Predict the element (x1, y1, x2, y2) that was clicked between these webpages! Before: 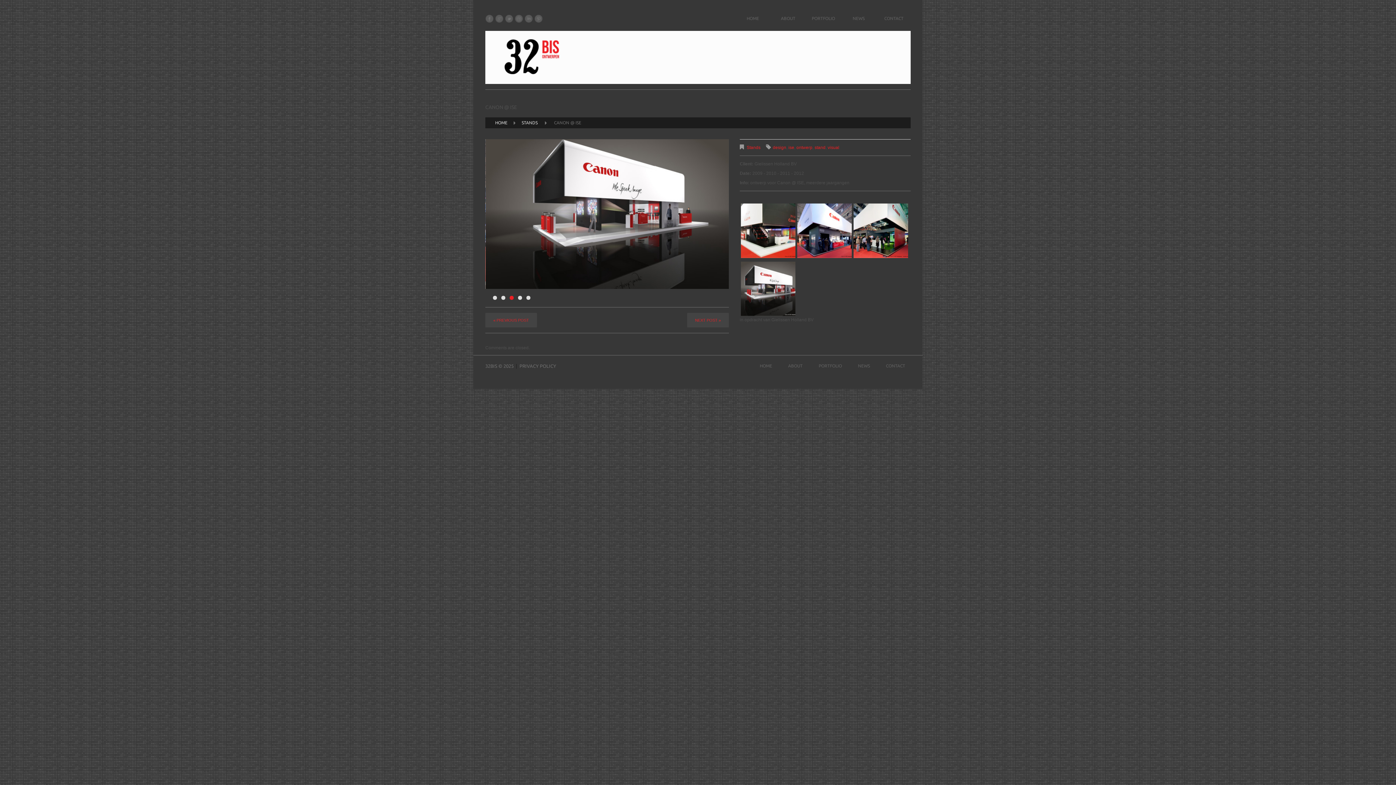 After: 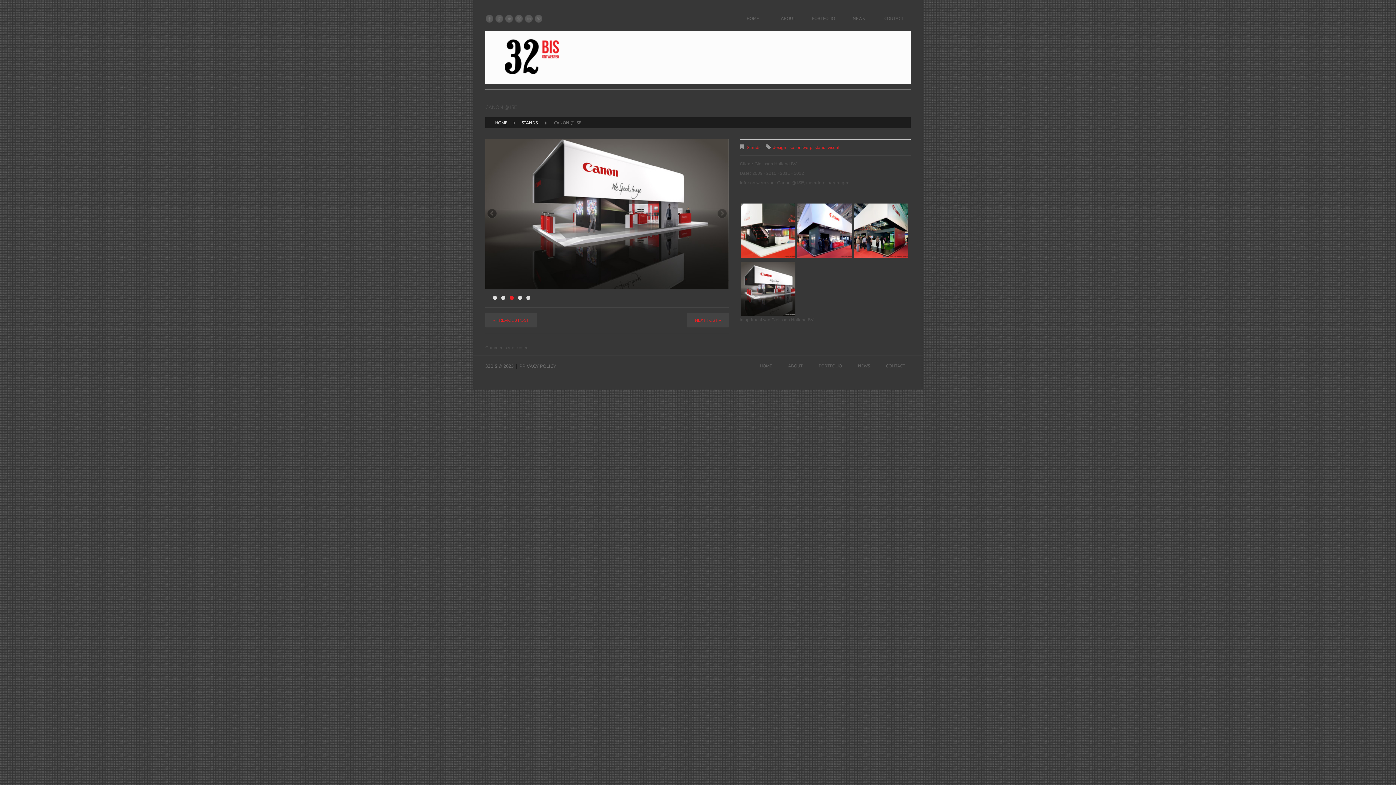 Action: bbox: (487, 208, 498, 219) label: Previous